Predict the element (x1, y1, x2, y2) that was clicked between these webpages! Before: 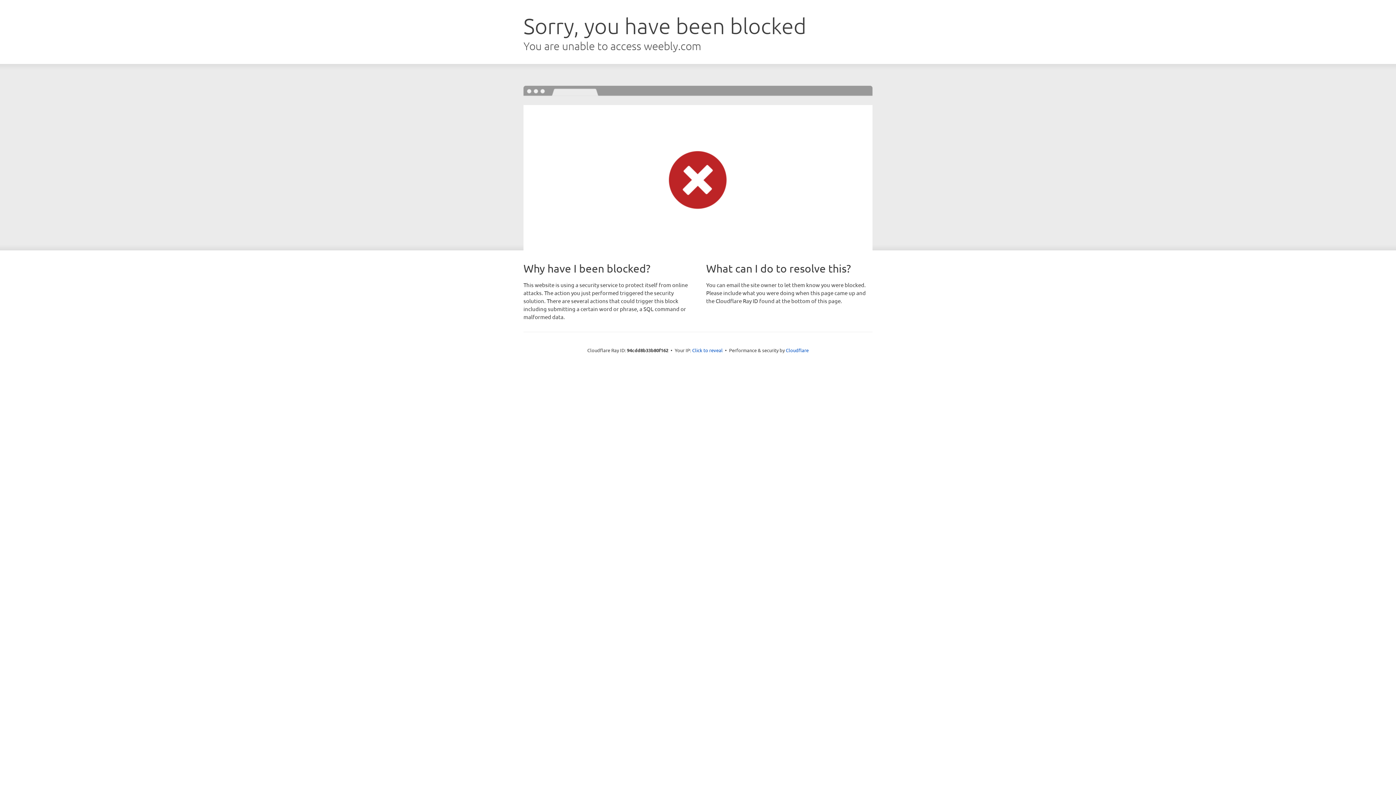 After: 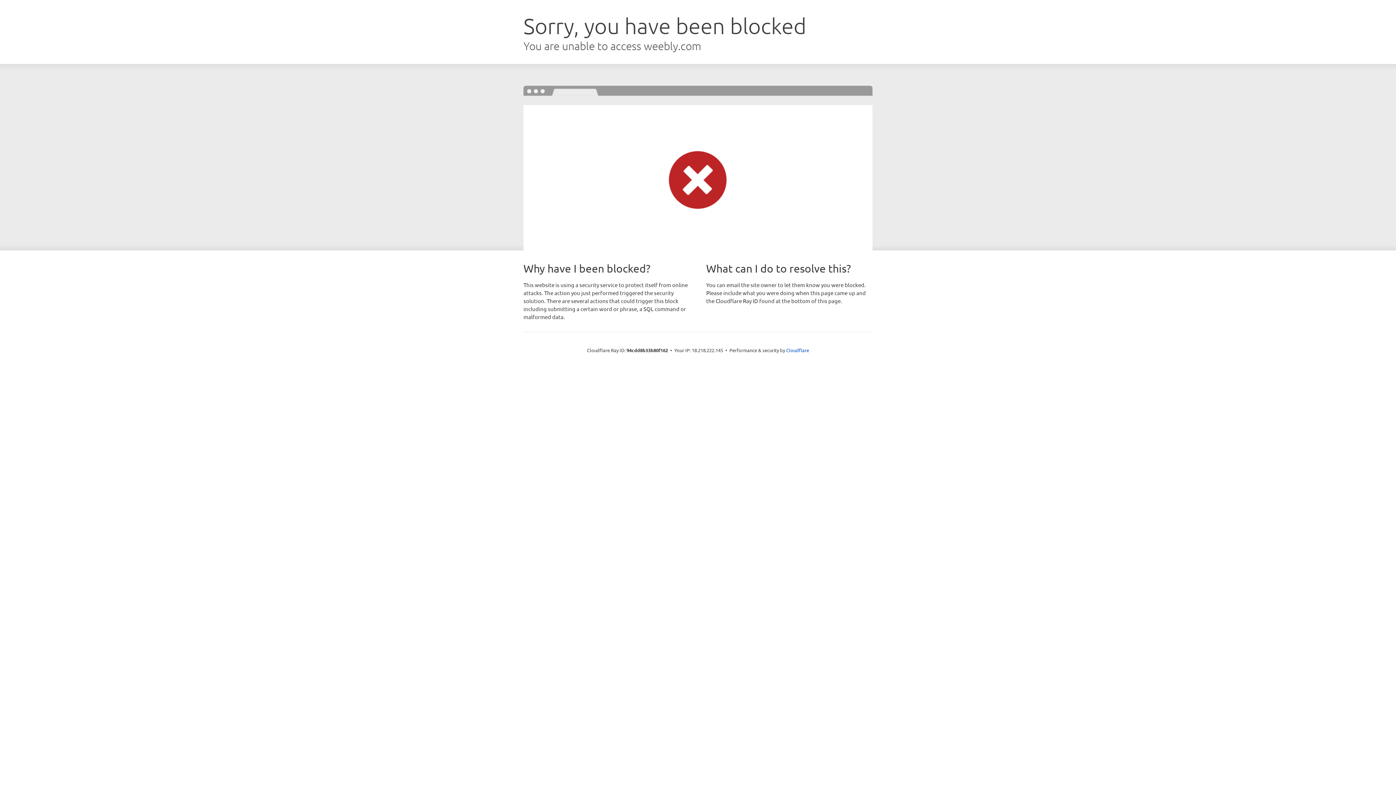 Action: label: Click to reveal bbox: (692, 346, 722, 353)